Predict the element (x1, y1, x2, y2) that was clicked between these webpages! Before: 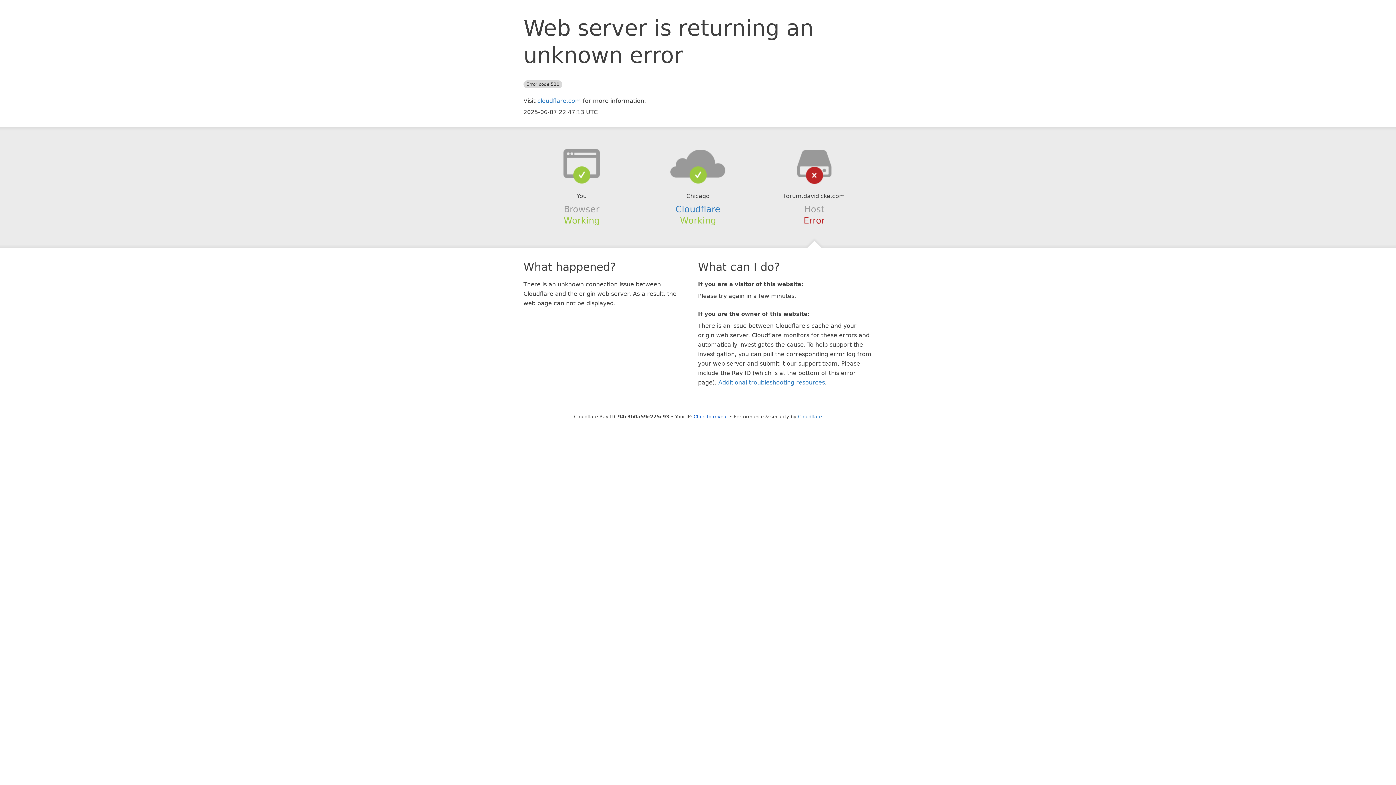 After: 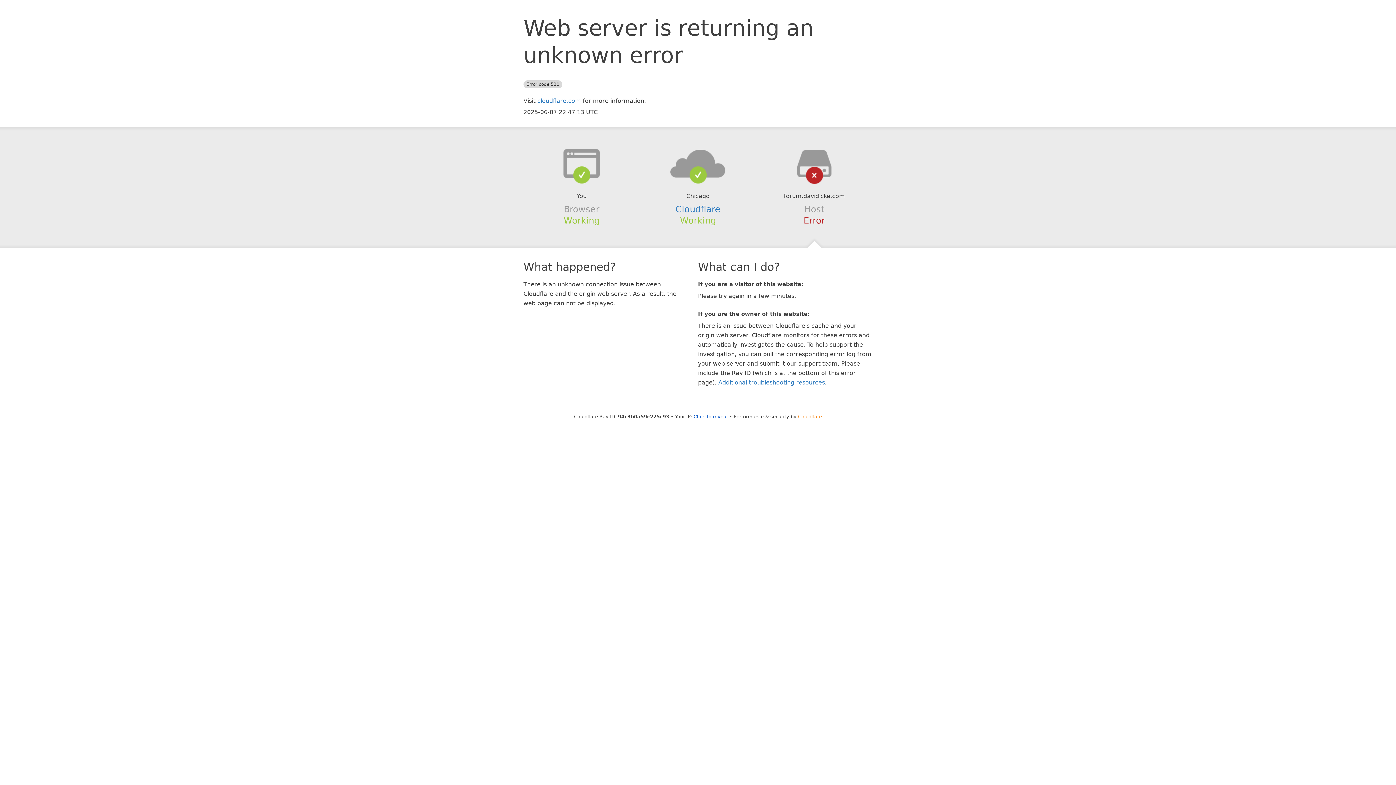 Action: bbox: (798, 414, 822, 419) label: Cloudflare